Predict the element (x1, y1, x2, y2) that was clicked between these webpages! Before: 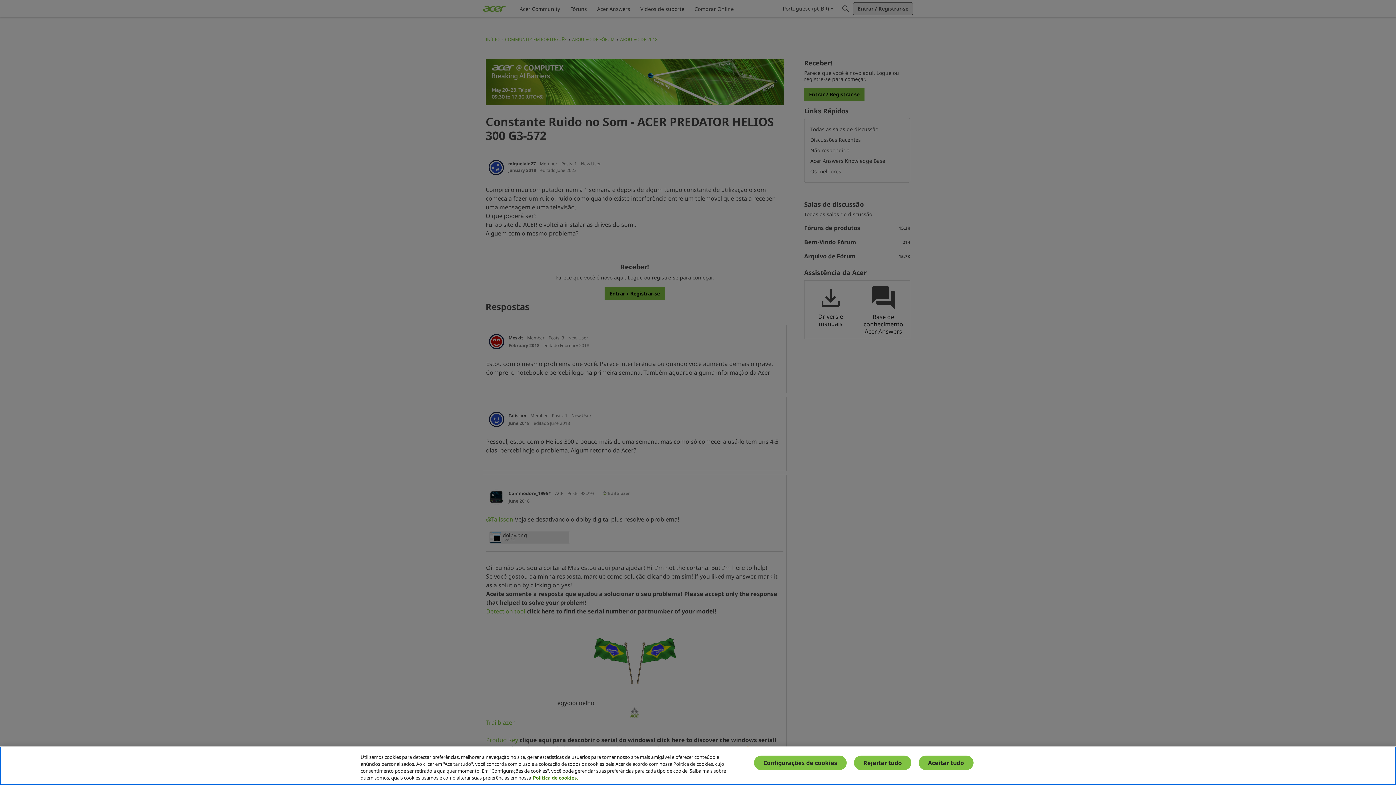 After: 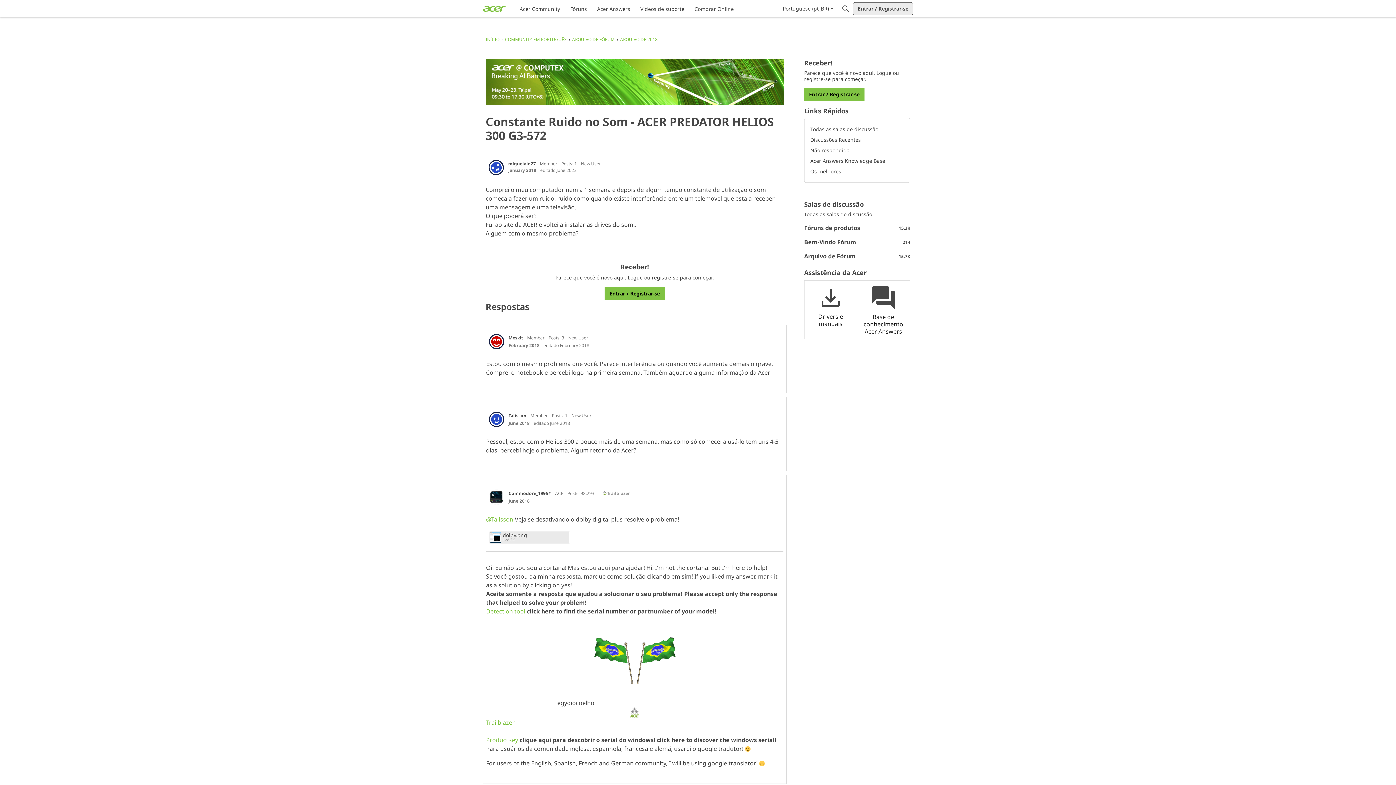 Action: label: Aceitar tudo bbox: (918, 756, 973, 770)